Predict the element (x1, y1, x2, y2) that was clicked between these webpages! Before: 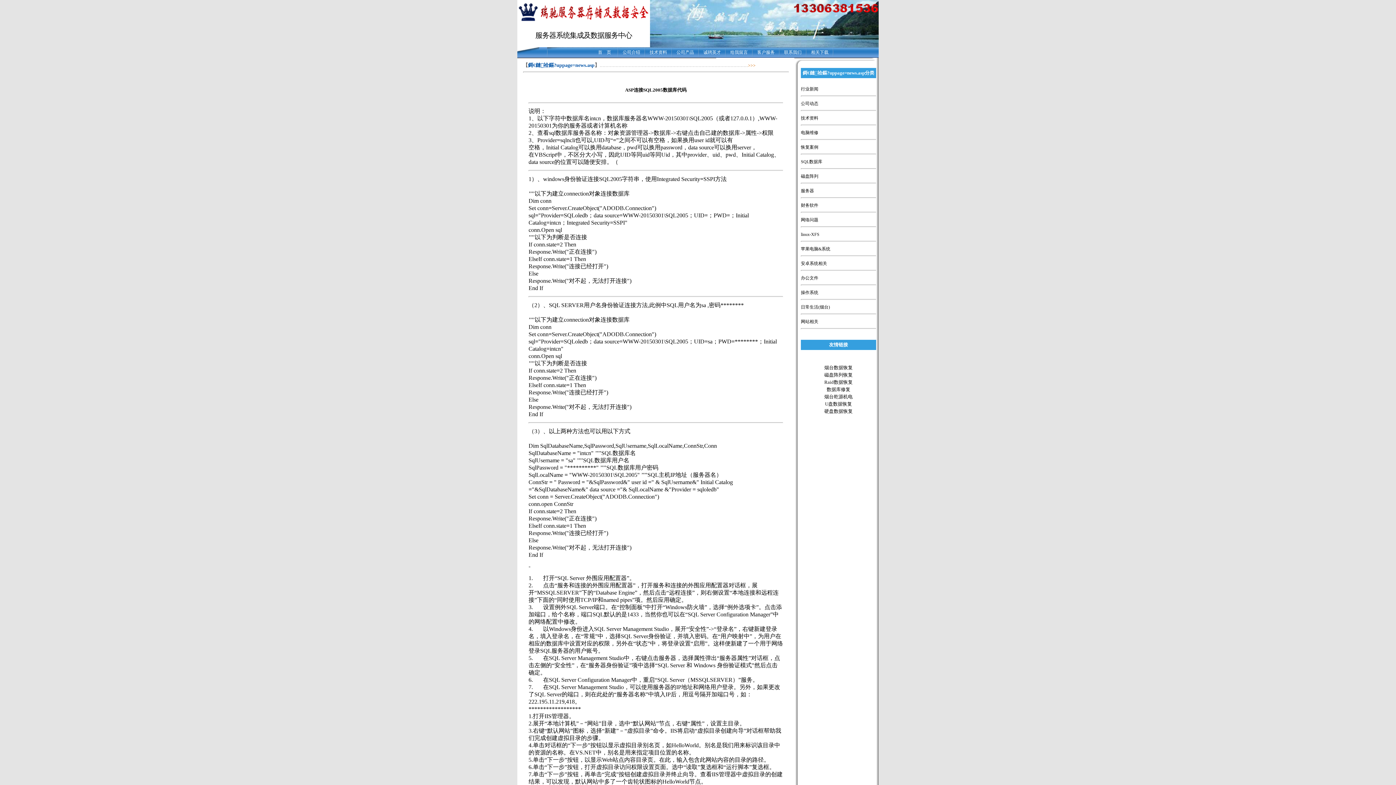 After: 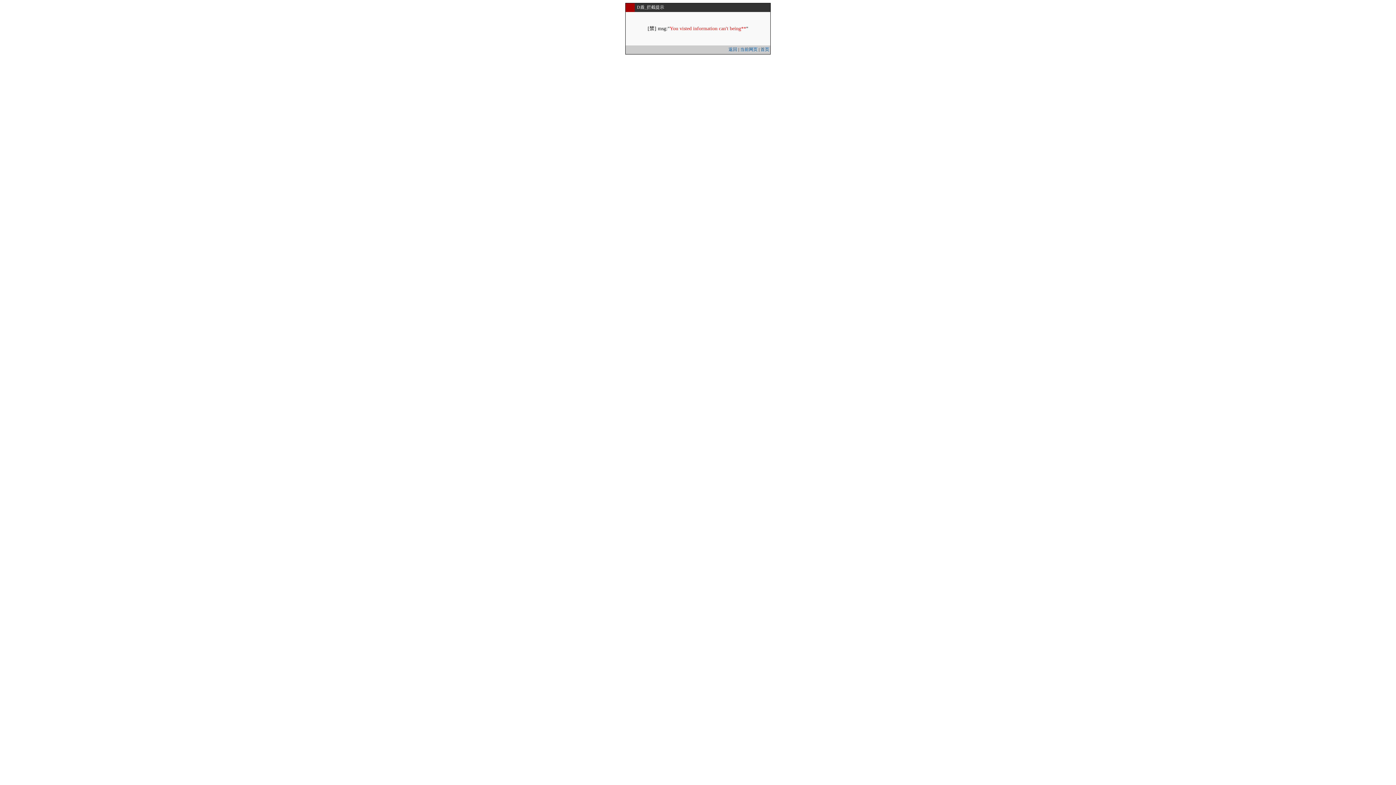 Action: label: 网络问题 bbox: (801, 217, 818, 222)